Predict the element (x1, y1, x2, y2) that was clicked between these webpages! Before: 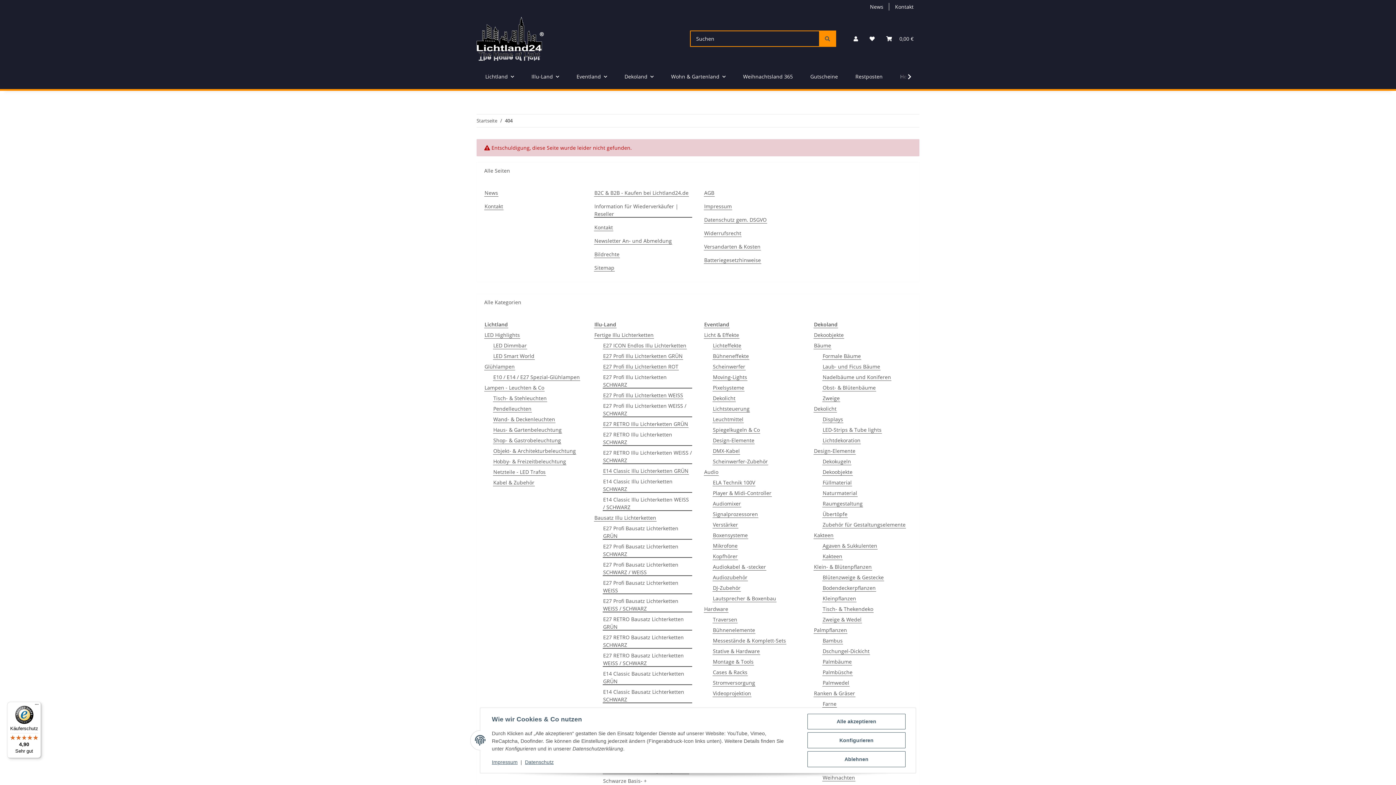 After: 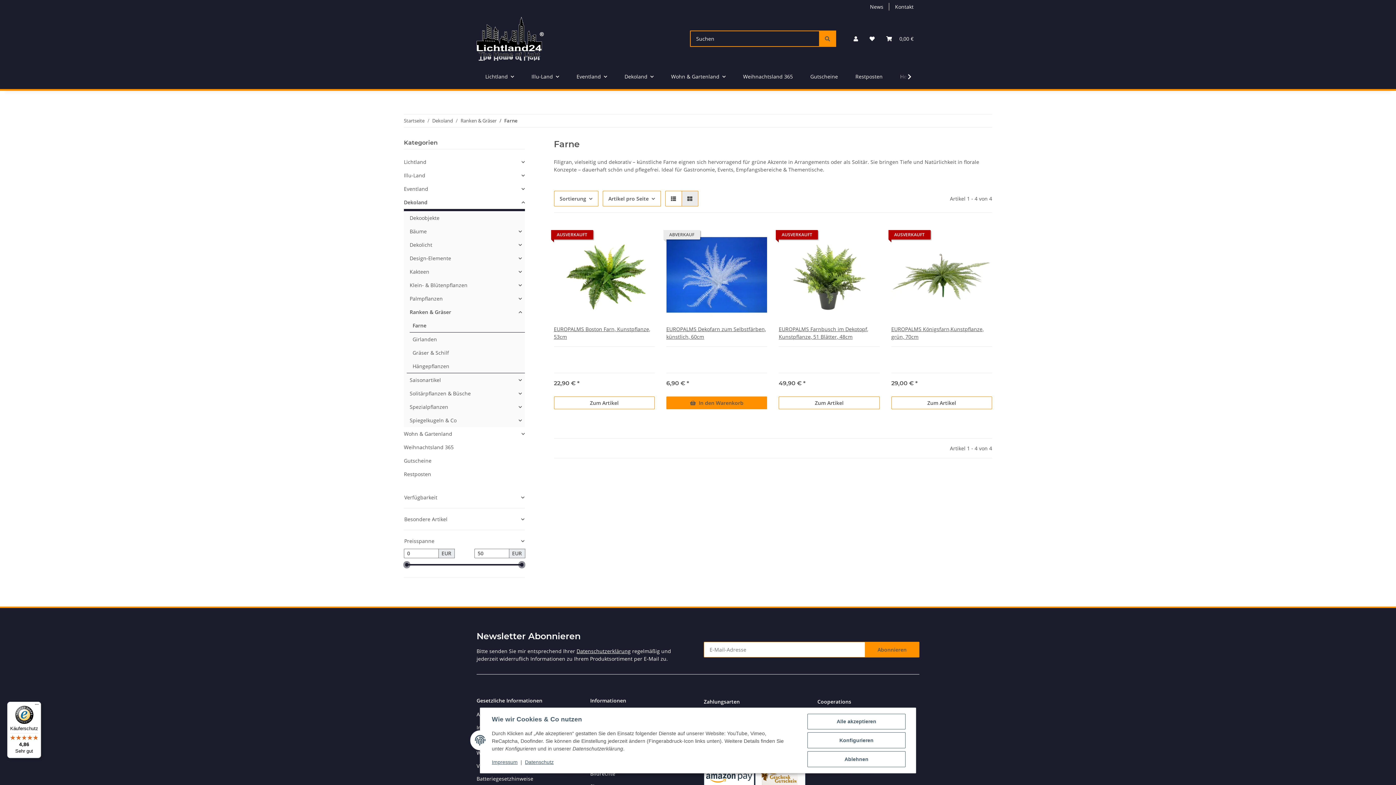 Action: label: Farne bbox: (822, 700, 837, 708)